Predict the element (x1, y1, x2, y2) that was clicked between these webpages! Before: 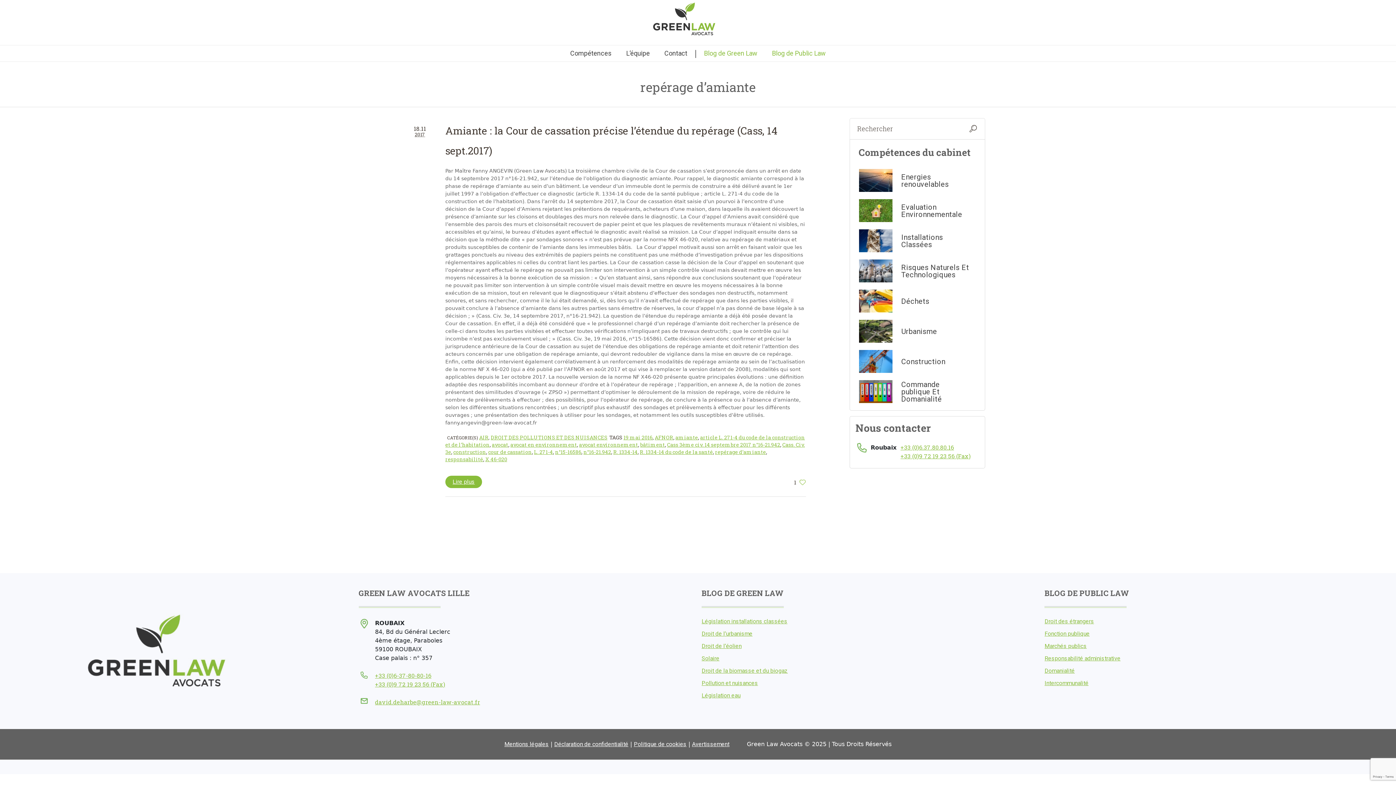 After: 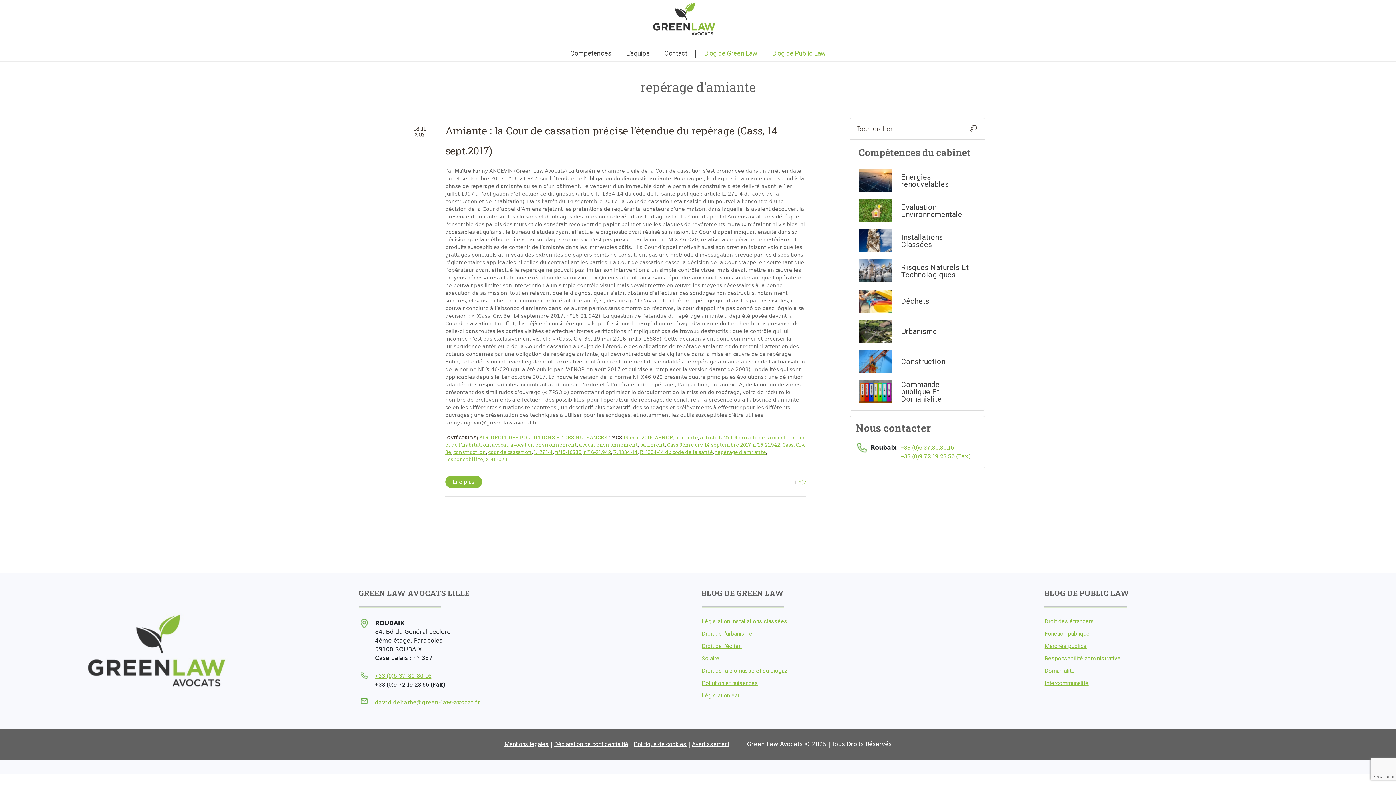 Action: label: +33 (0)9 72 19 23 56 (Fax) bbox: (375, 680, 445, 688)